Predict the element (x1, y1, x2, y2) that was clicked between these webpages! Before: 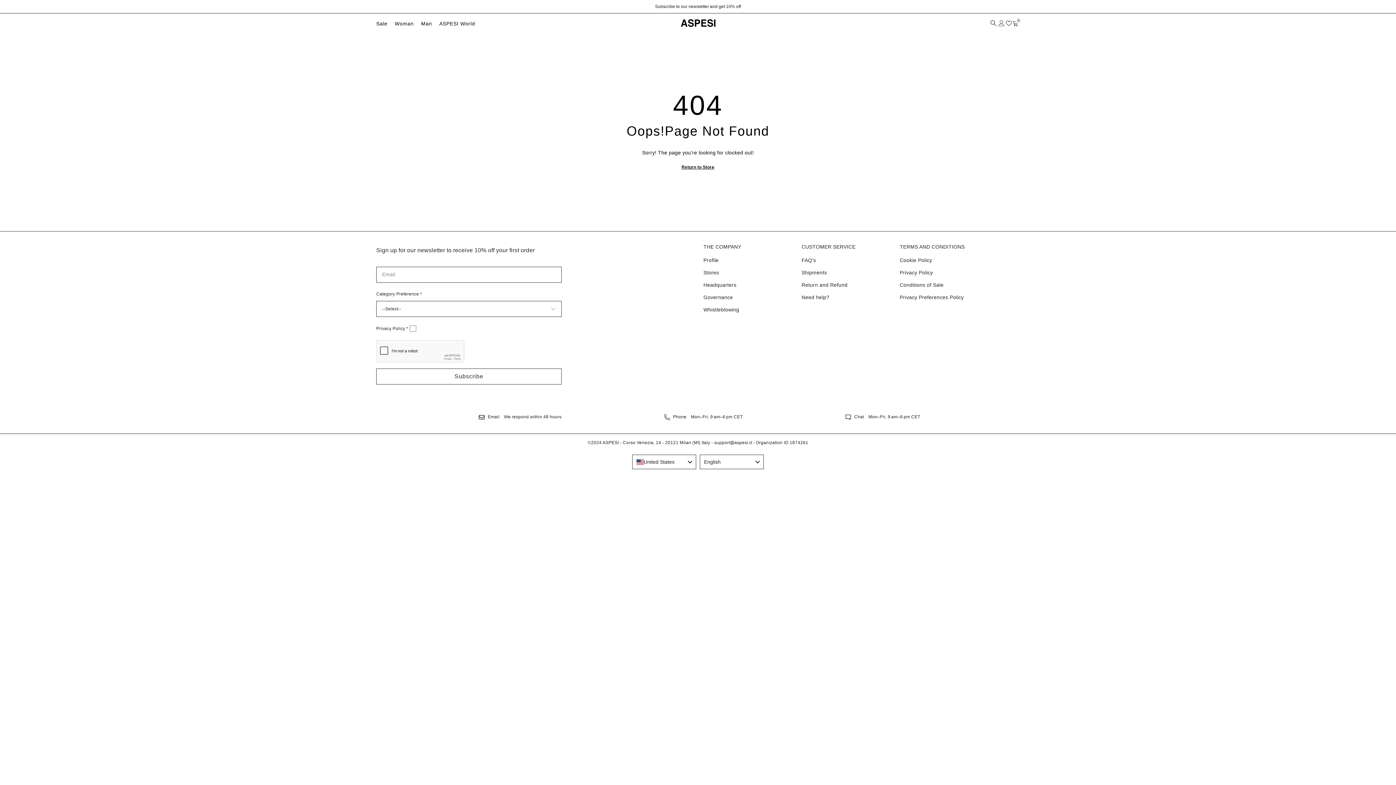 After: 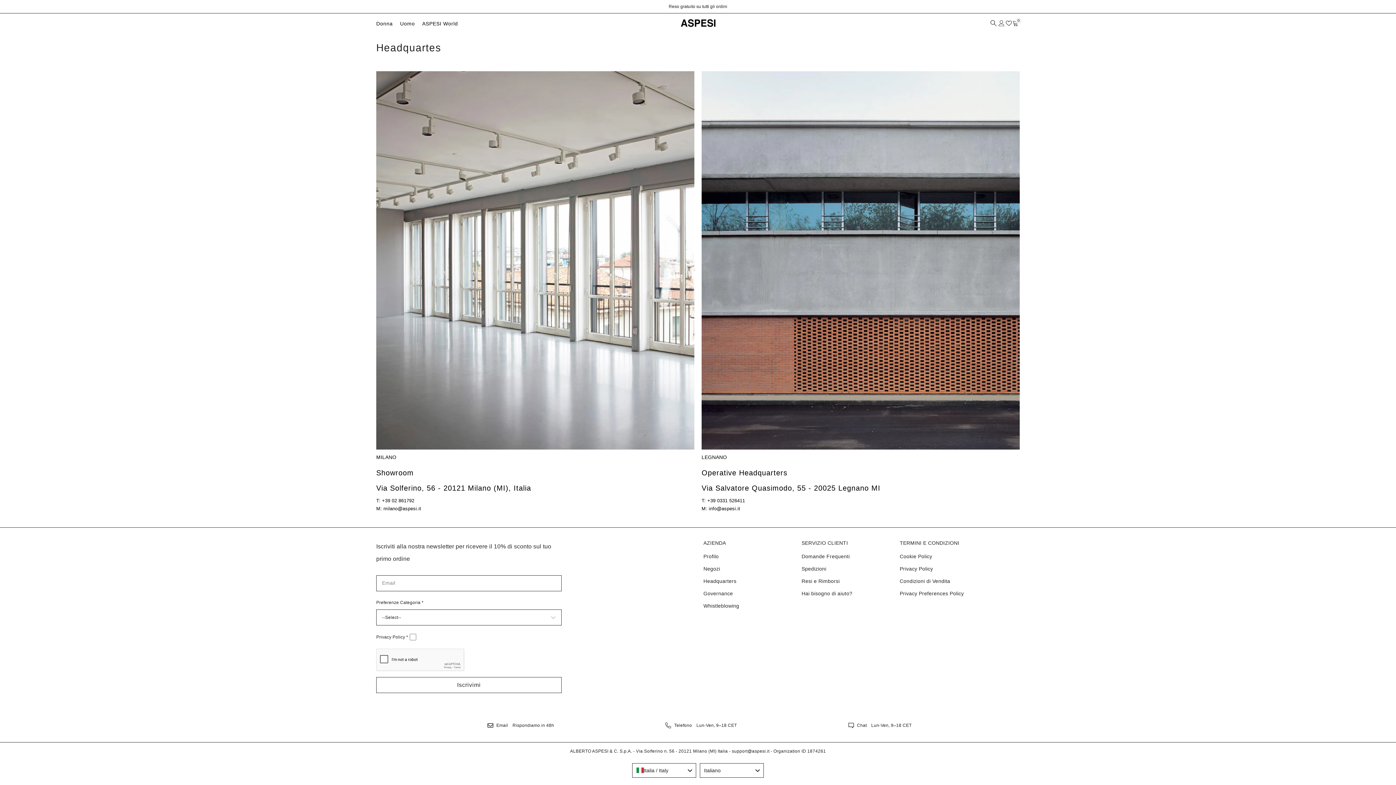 Action: bbox: (703, 278, 736, 291) label: Headquarters